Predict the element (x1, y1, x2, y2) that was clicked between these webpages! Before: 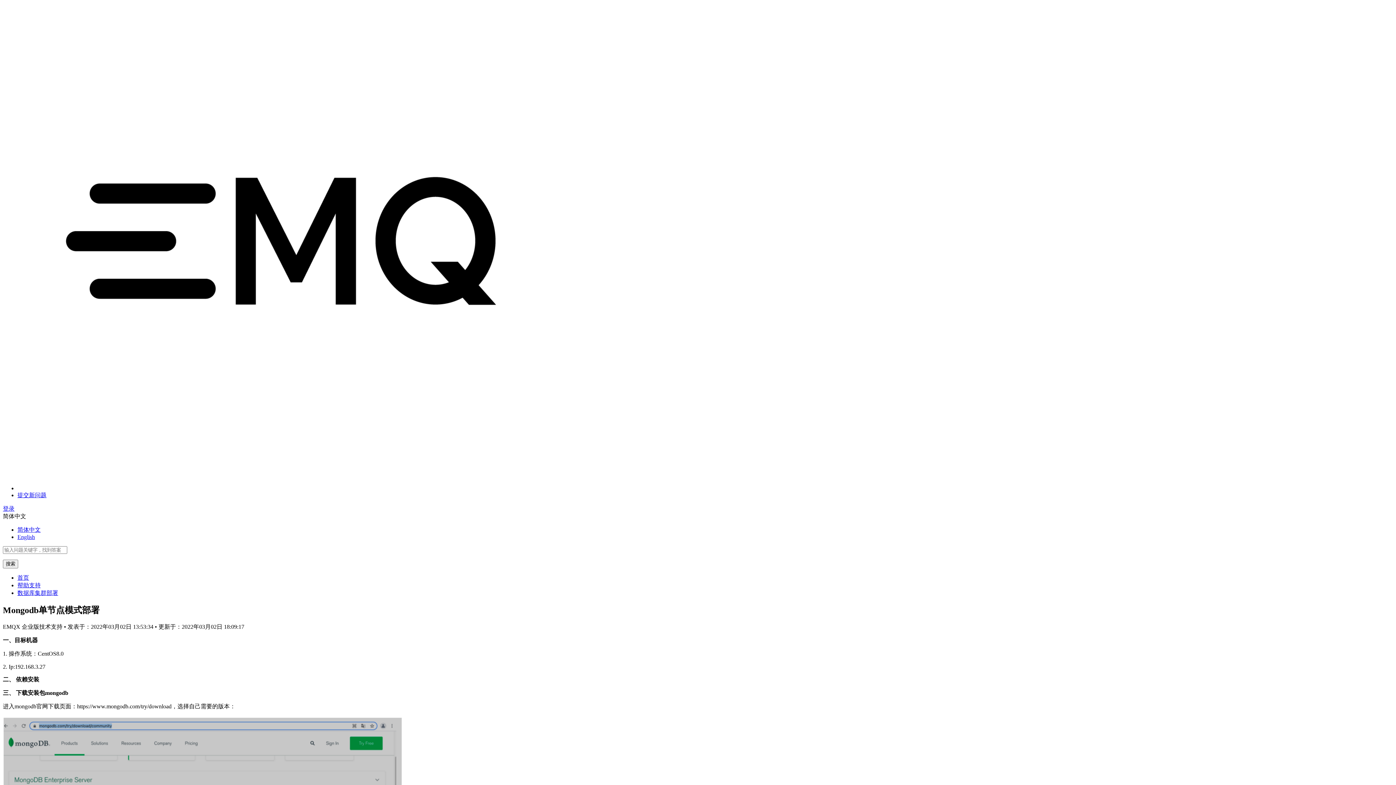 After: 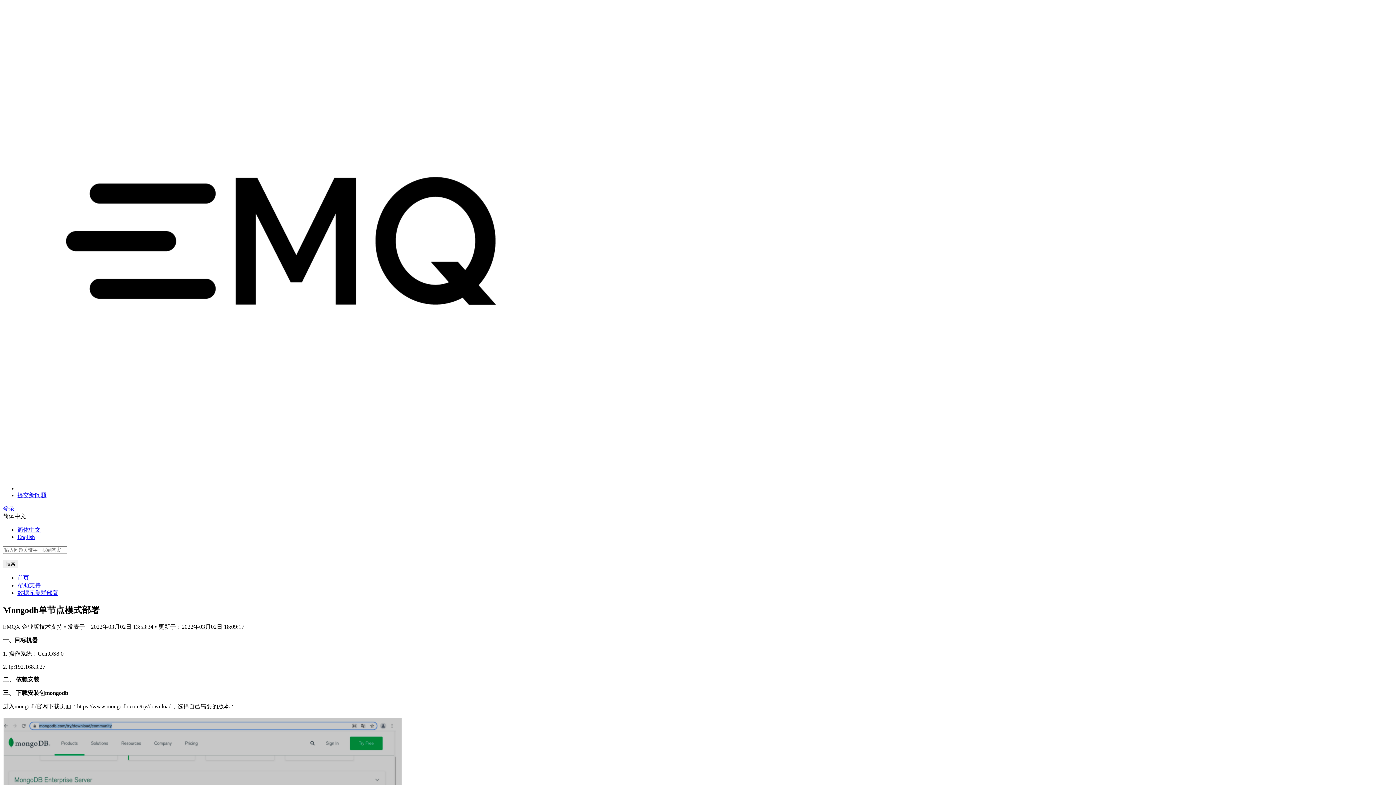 Action: bbox: (17, 526, 40, 533) label: 简体中文